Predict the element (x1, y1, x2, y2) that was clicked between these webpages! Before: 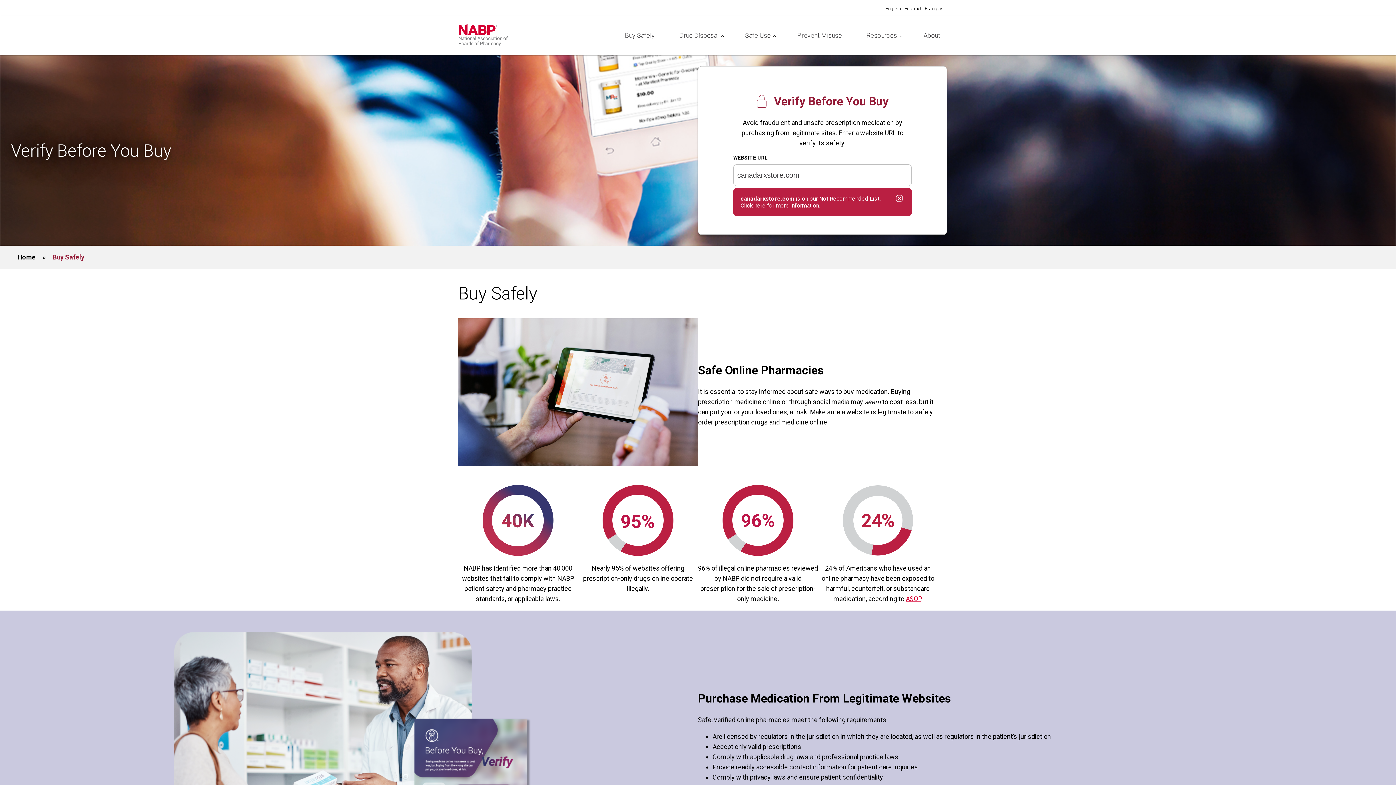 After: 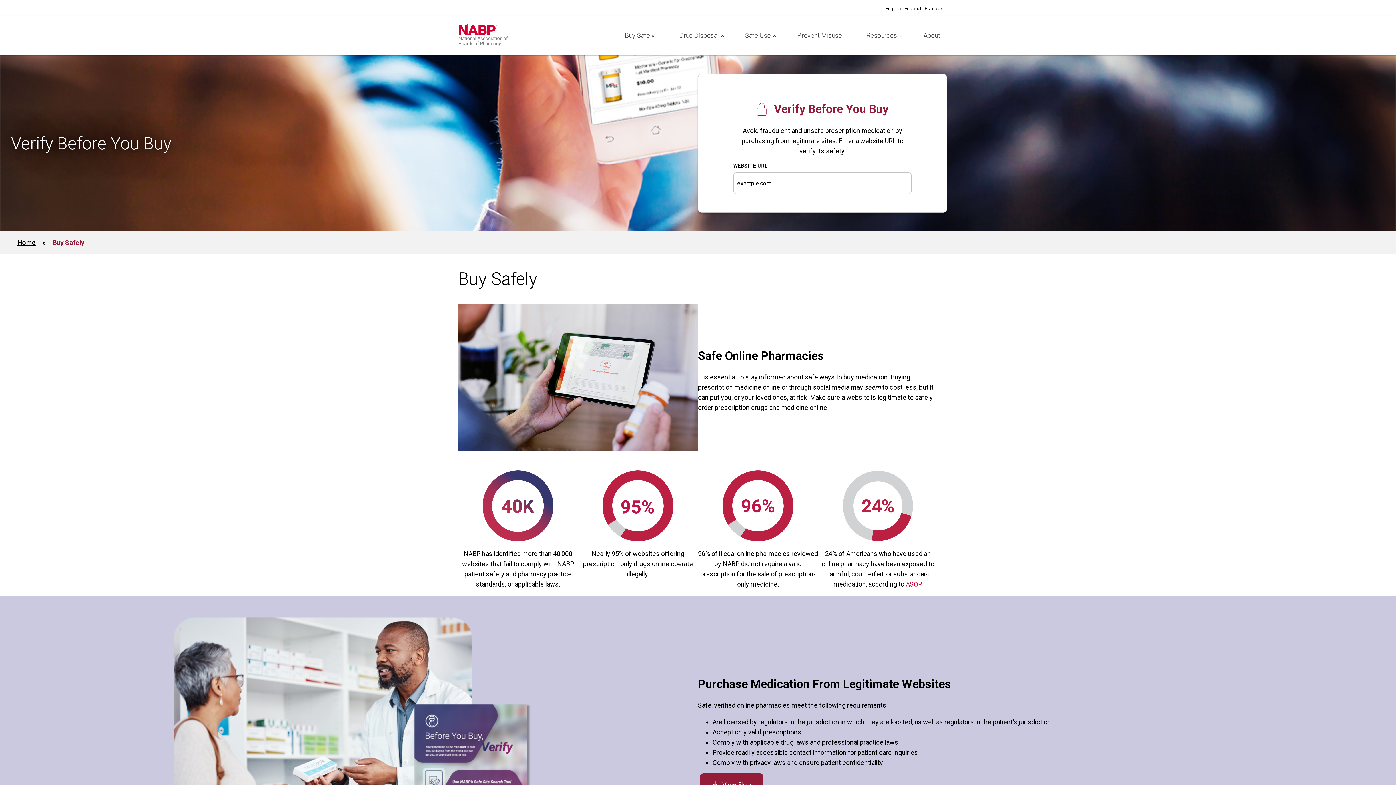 Action: label: English bbox: (885, 3, 901, 13)